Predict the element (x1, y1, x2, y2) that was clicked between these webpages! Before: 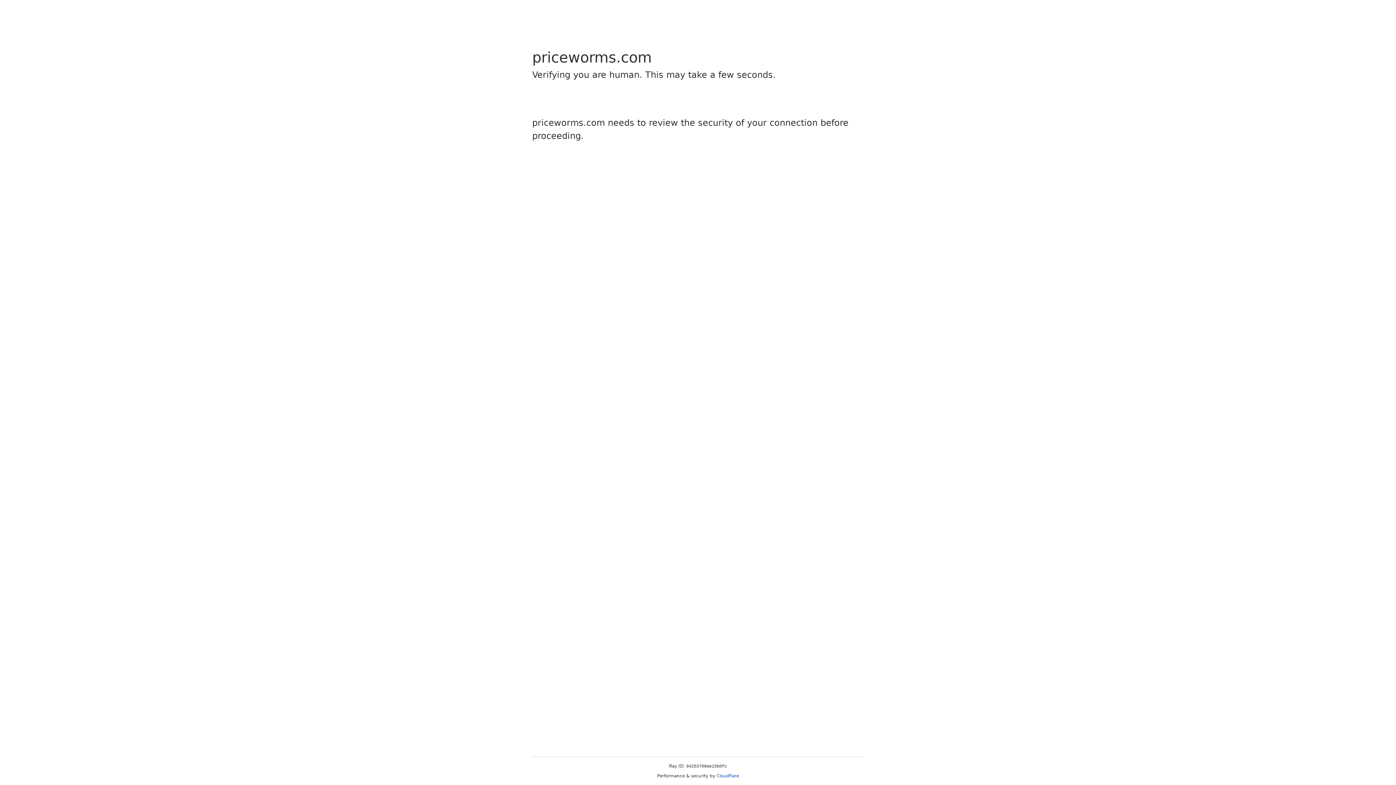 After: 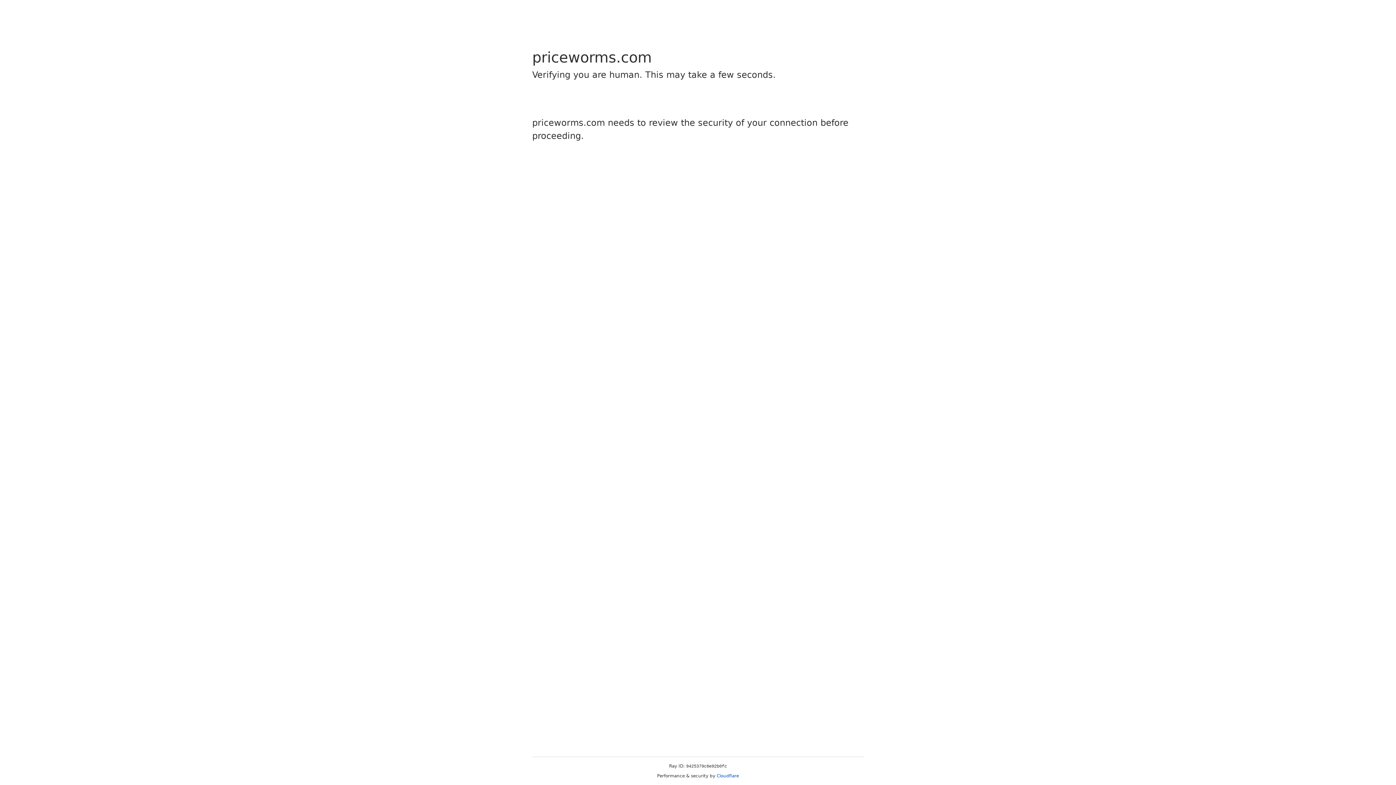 Action: bbox: (716, 773, 739, 778) label: Cloudflare